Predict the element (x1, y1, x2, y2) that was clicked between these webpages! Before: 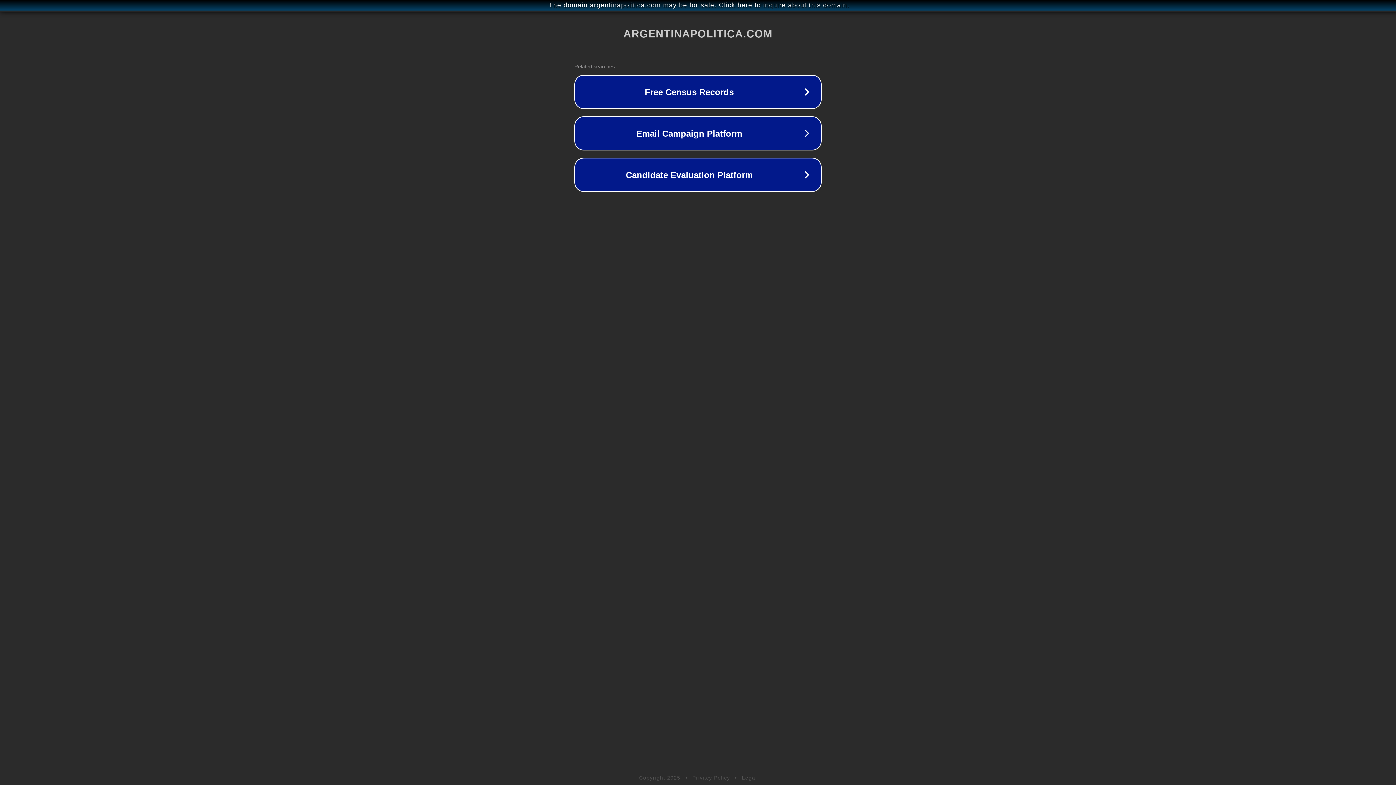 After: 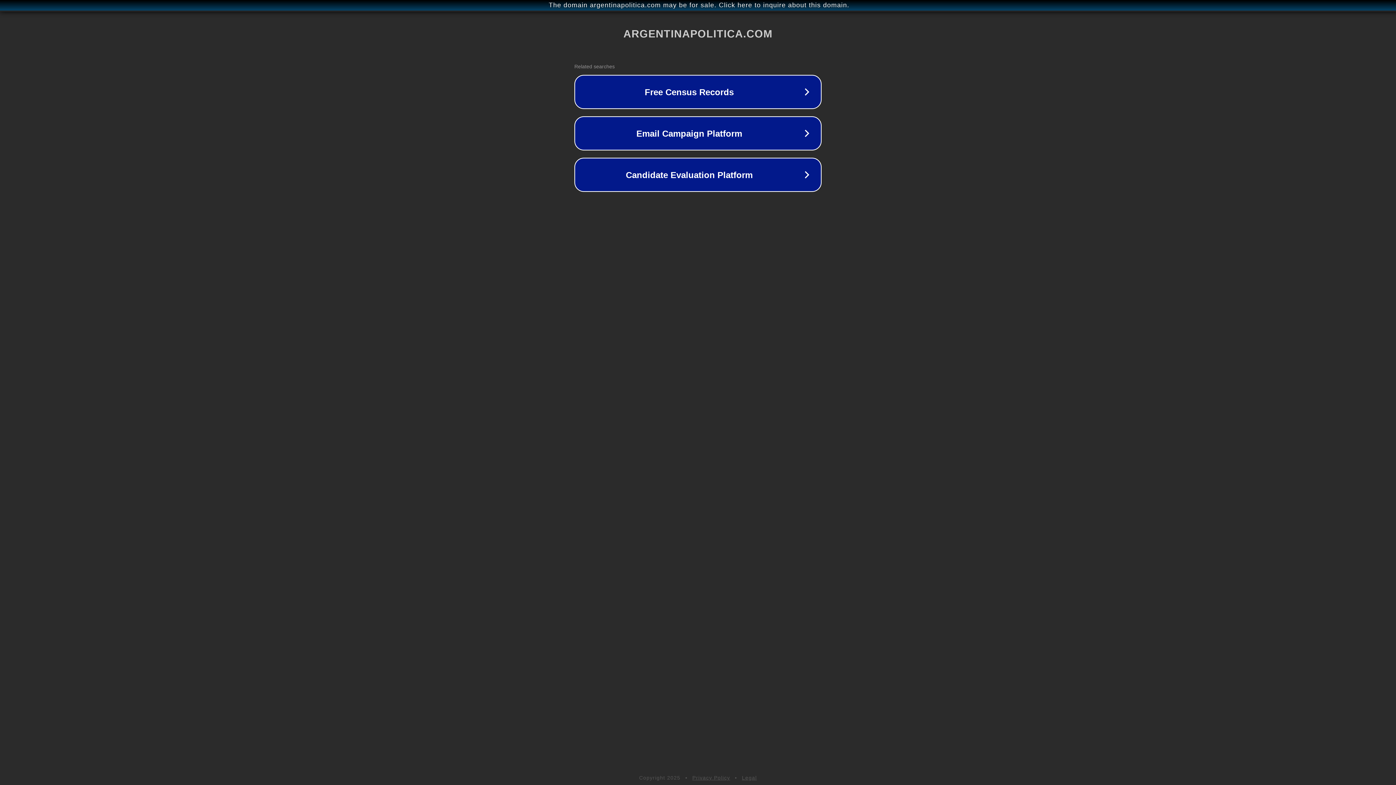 Action: bbox: (692, 775, 730, 781) label: Privacy Policy